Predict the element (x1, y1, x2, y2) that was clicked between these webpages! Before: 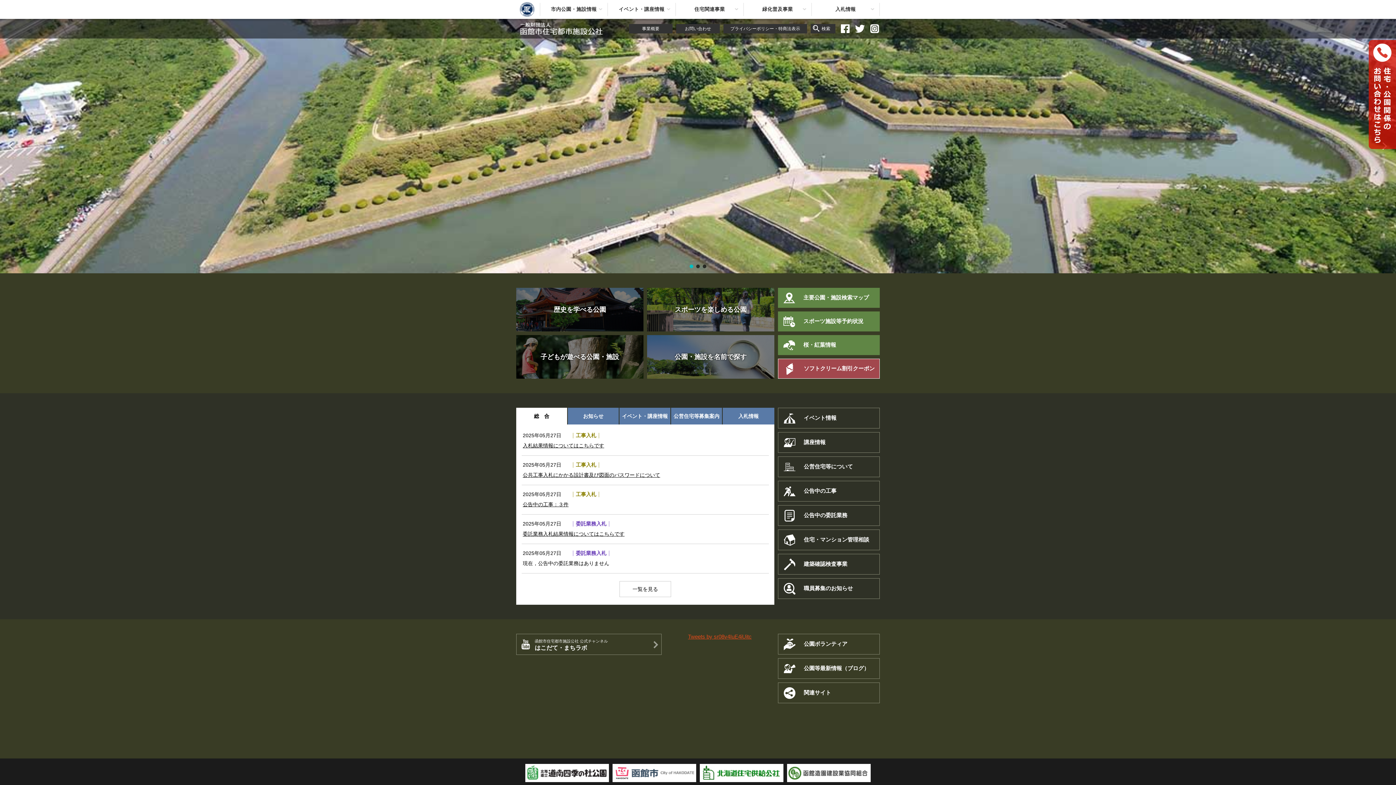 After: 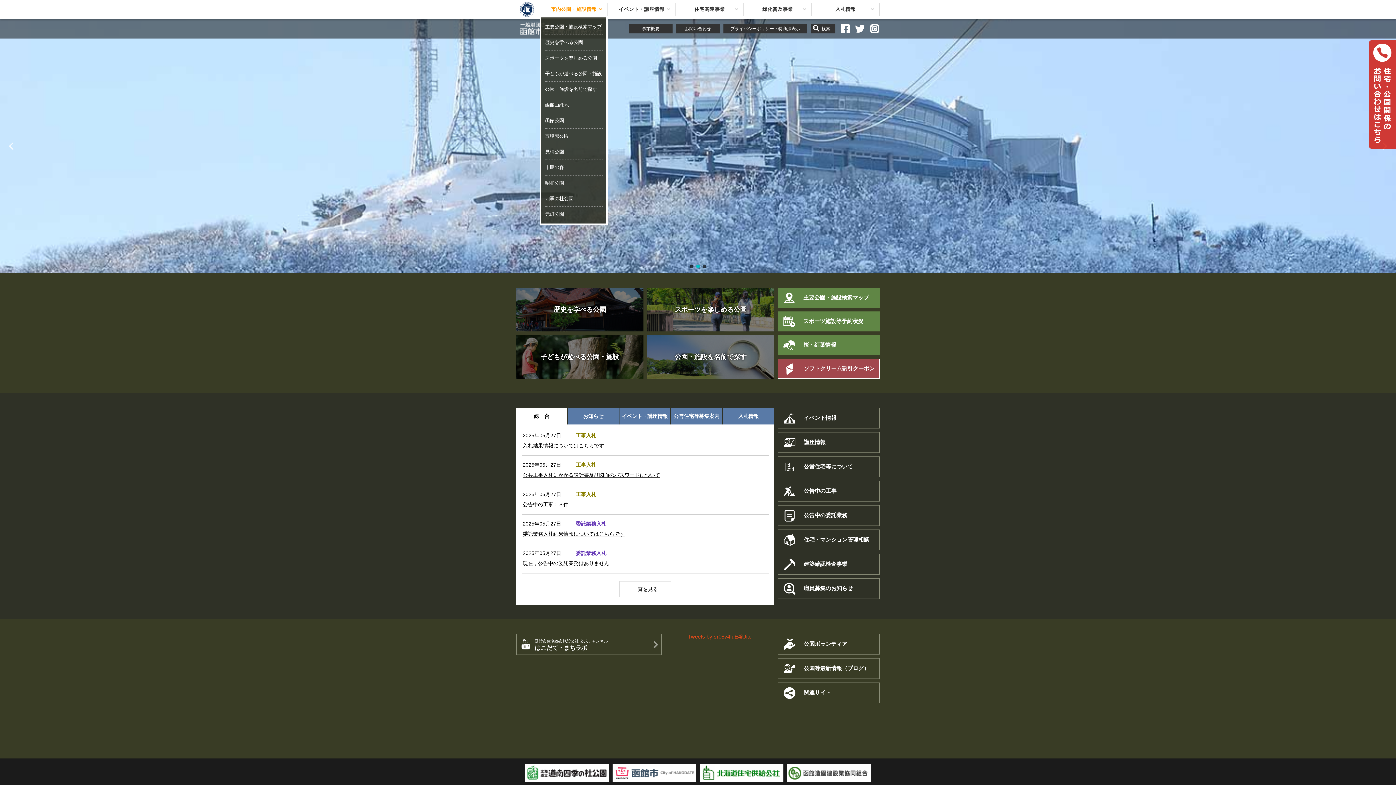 Action: bbox: (540, 2, 608, 16) label: 市内公園・施設情報